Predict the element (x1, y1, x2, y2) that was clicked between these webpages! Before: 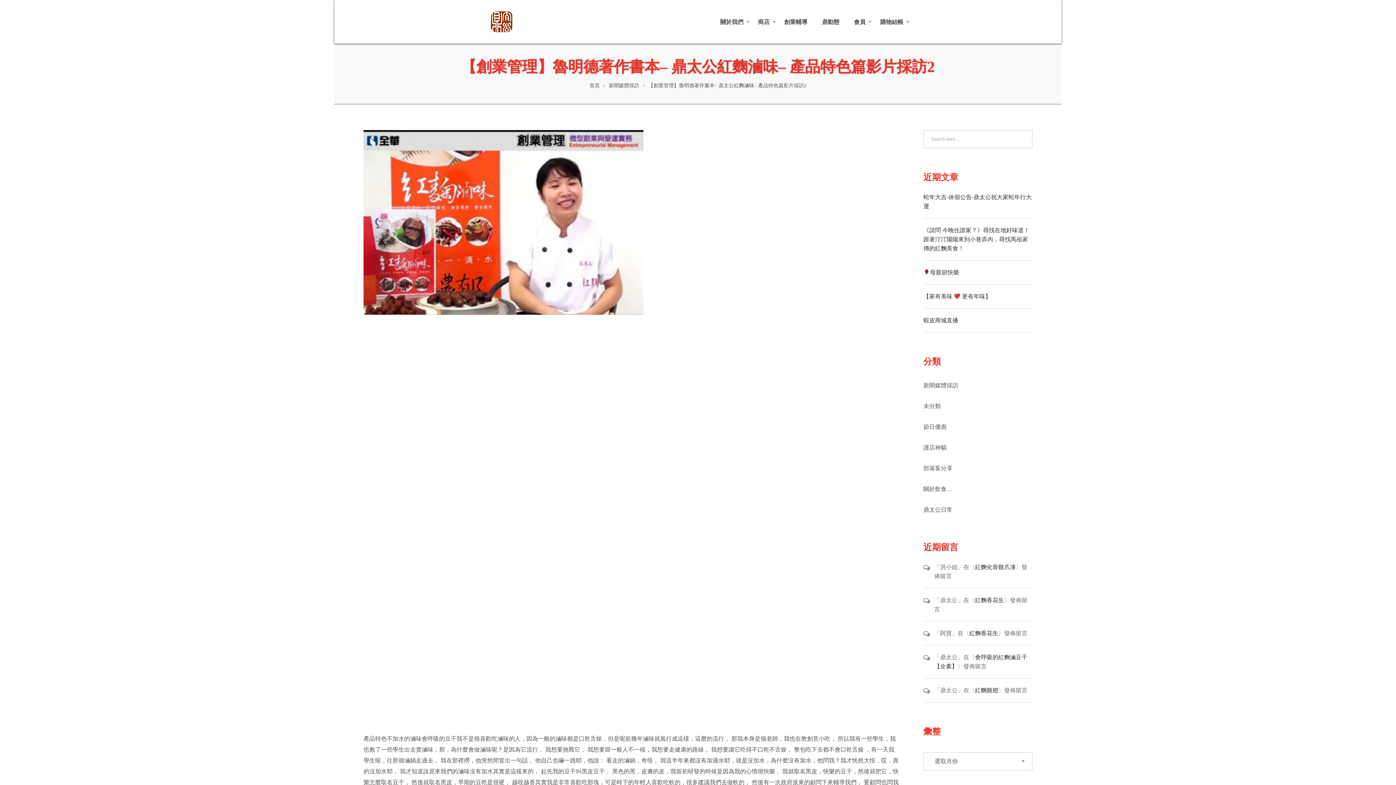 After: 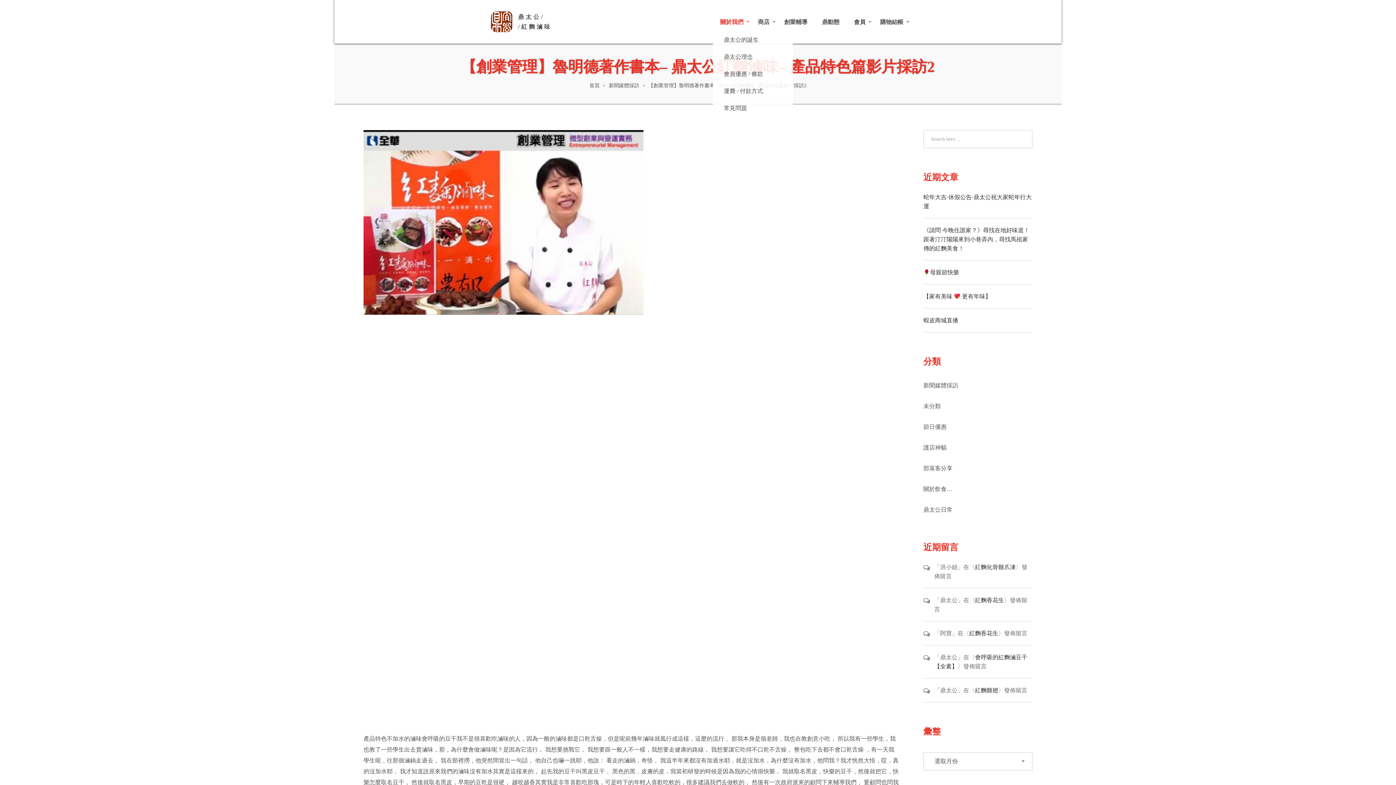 Action: bbox: (713, 16, 750, 26) label: 關於我們